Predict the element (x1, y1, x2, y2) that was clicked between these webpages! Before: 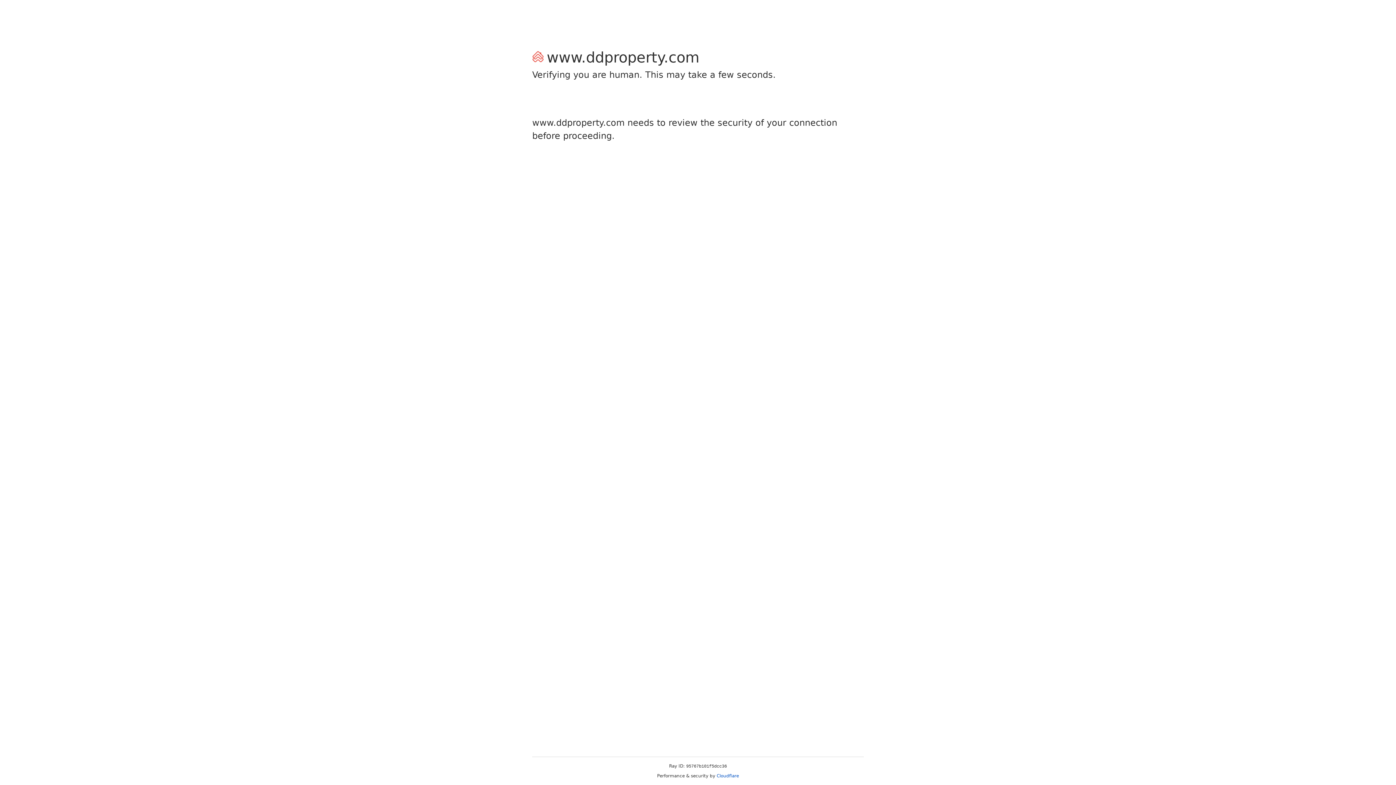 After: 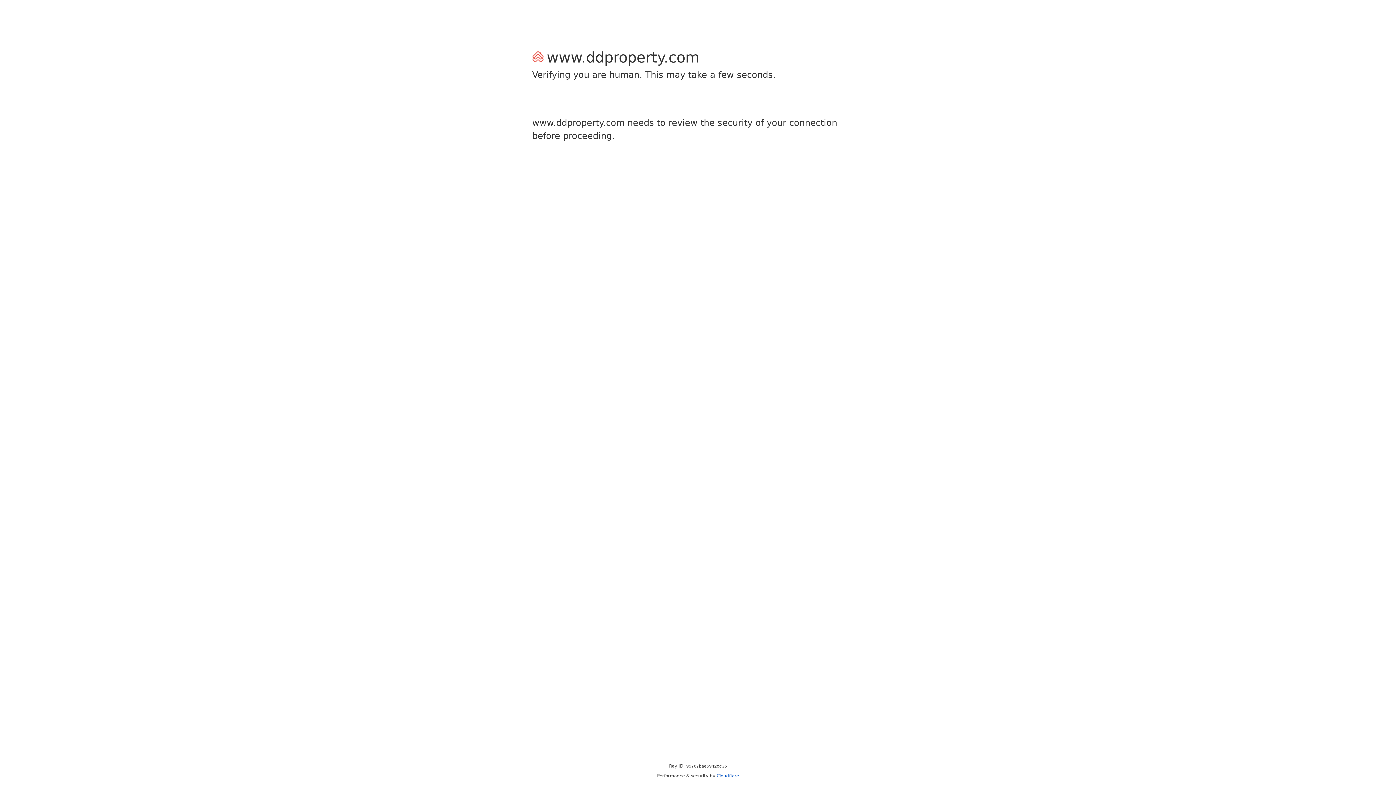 Action: bbox: (716, 773, 739, 778) label: Cloudflare